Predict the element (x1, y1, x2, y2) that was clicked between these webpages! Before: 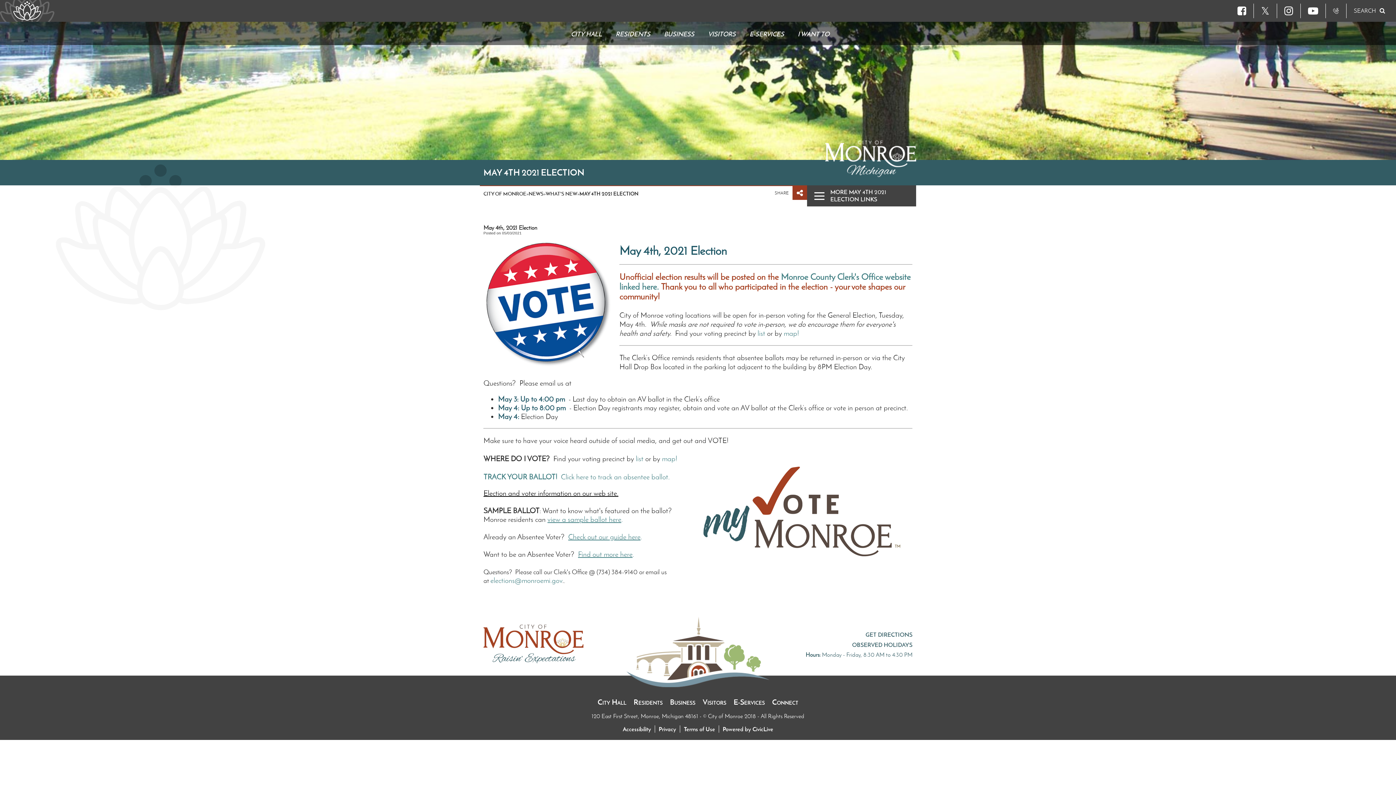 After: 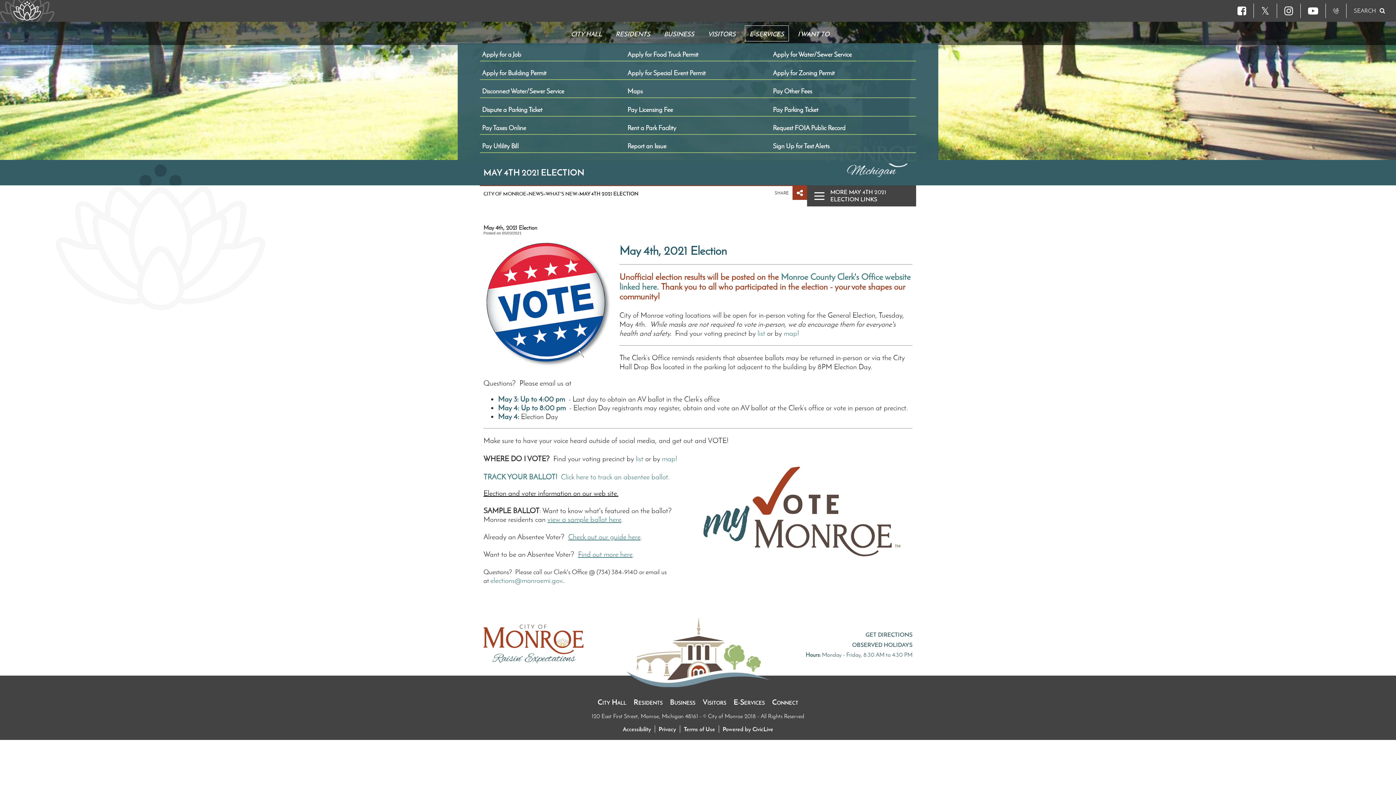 Action: bbox: (744, 25, 788, 41) label: E-SERVICES